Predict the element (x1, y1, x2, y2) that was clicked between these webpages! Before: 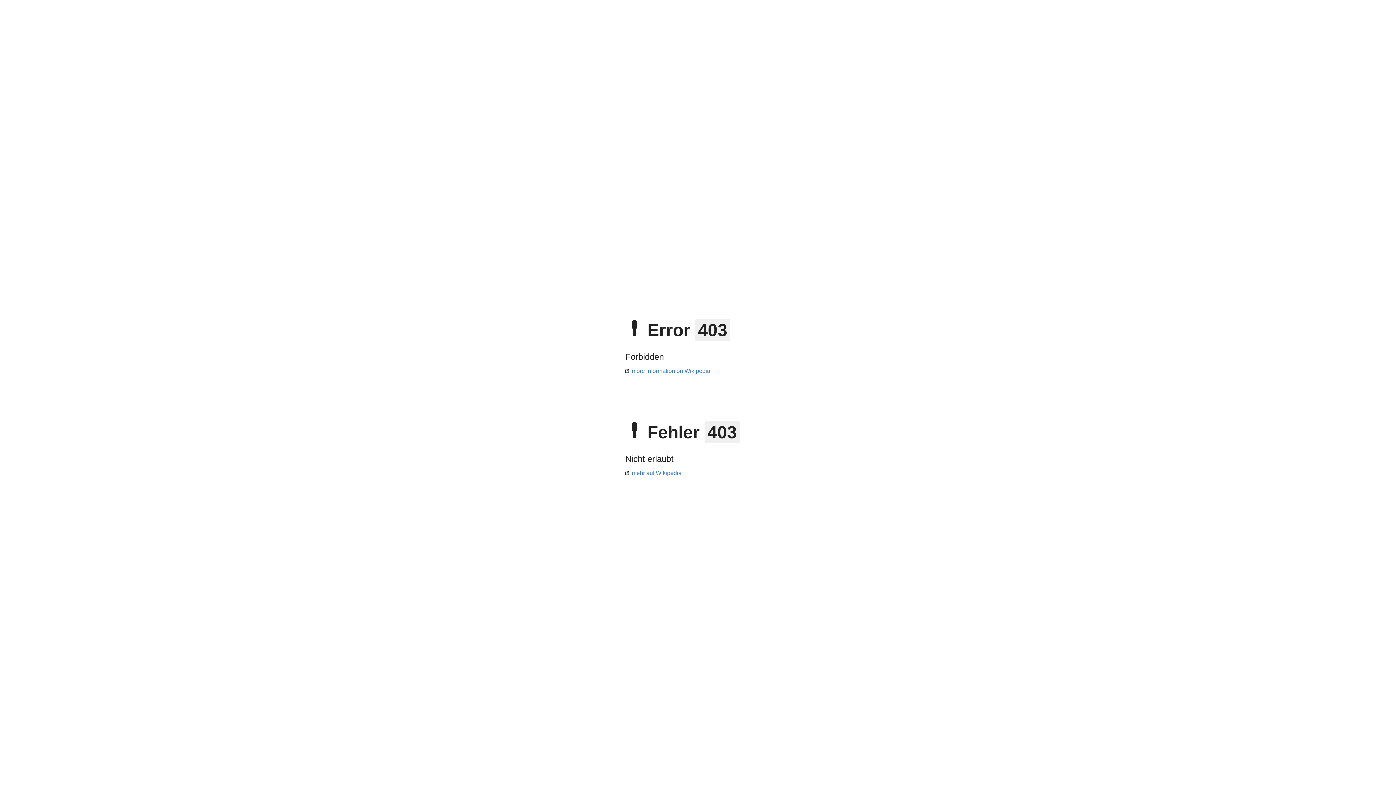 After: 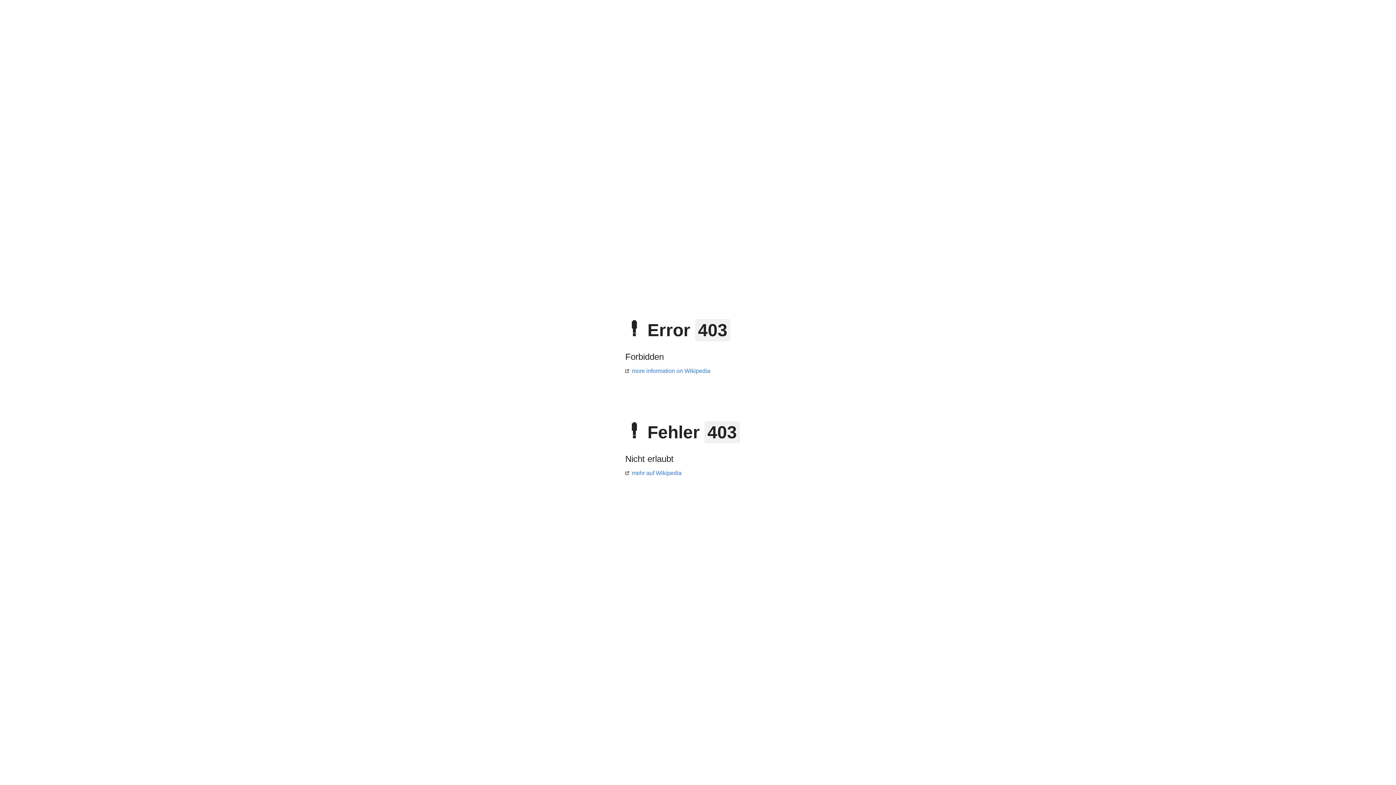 Action: bbox: (625, 368, 710, 374) label: more information on Wikipedia